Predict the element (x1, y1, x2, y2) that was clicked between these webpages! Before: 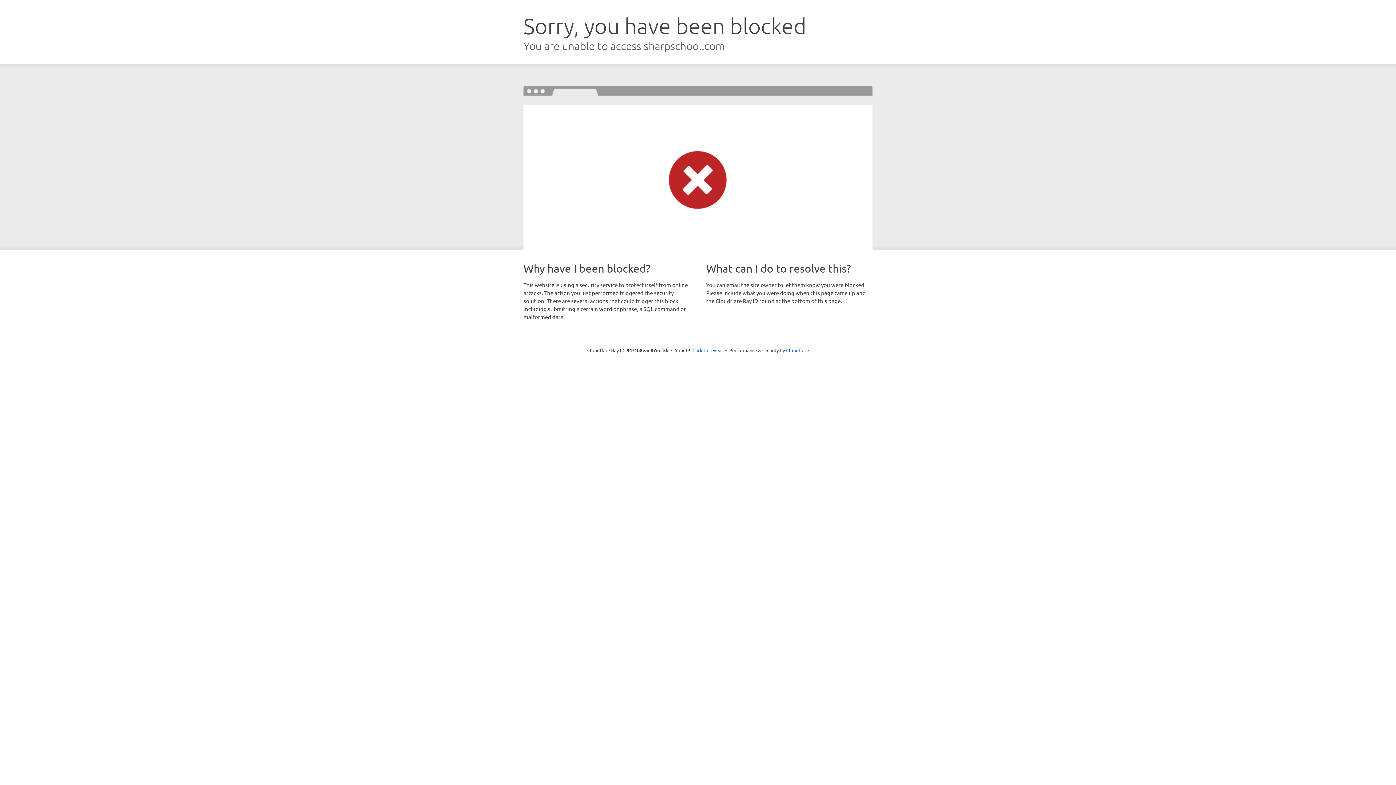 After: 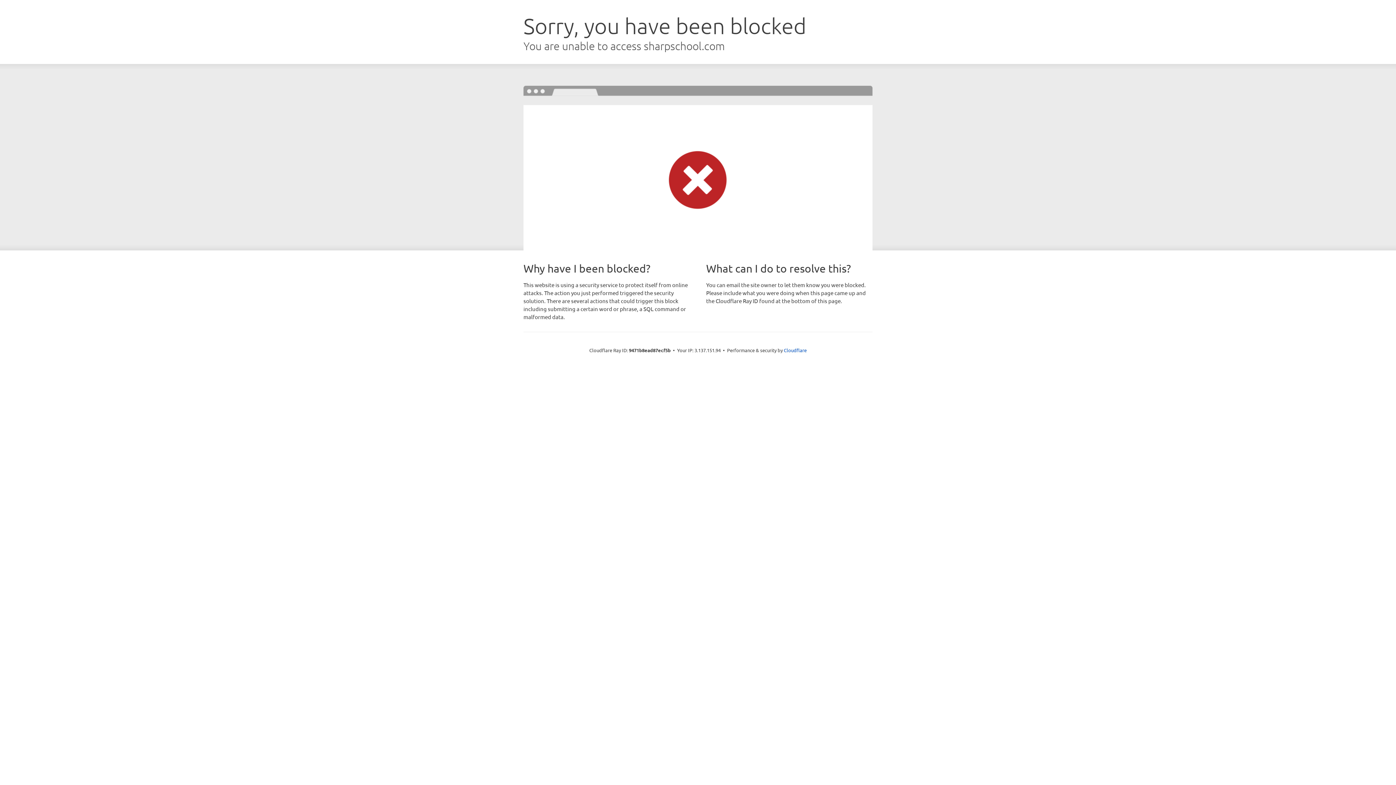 Action: label: Click to reveal bbox: (692, 346, 723, 353)